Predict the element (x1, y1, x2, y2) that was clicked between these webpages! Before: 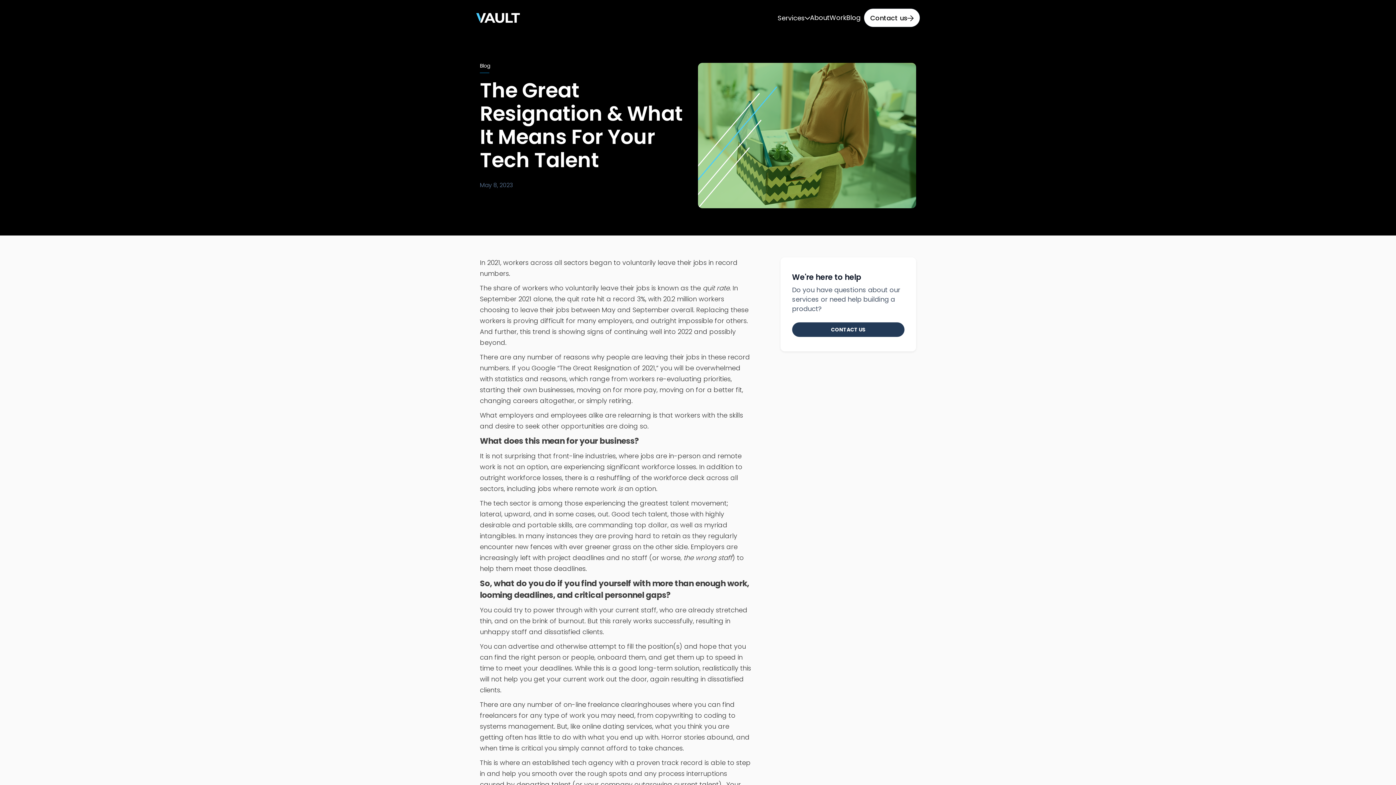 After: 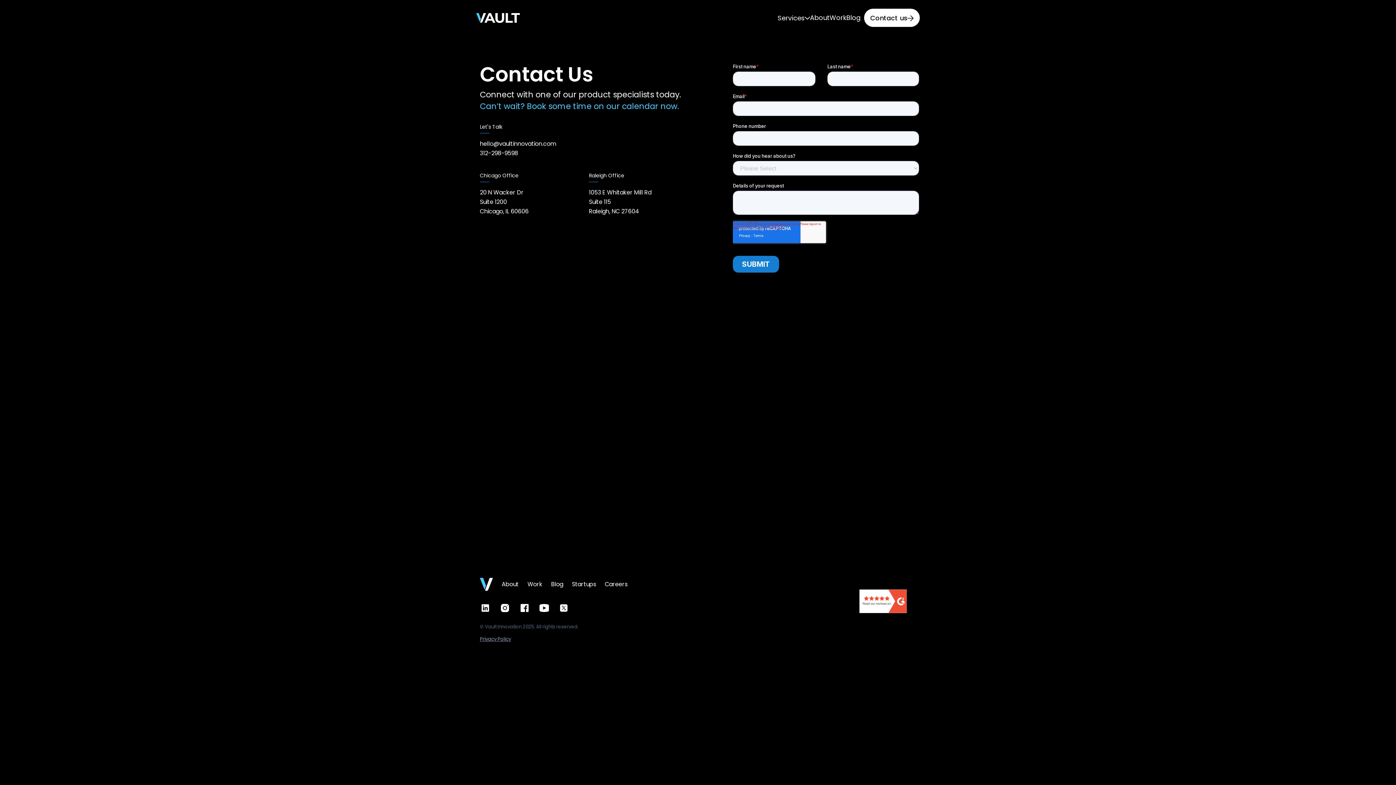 Action: bbox: (792, 322, 904, 337) label: CONTACT US